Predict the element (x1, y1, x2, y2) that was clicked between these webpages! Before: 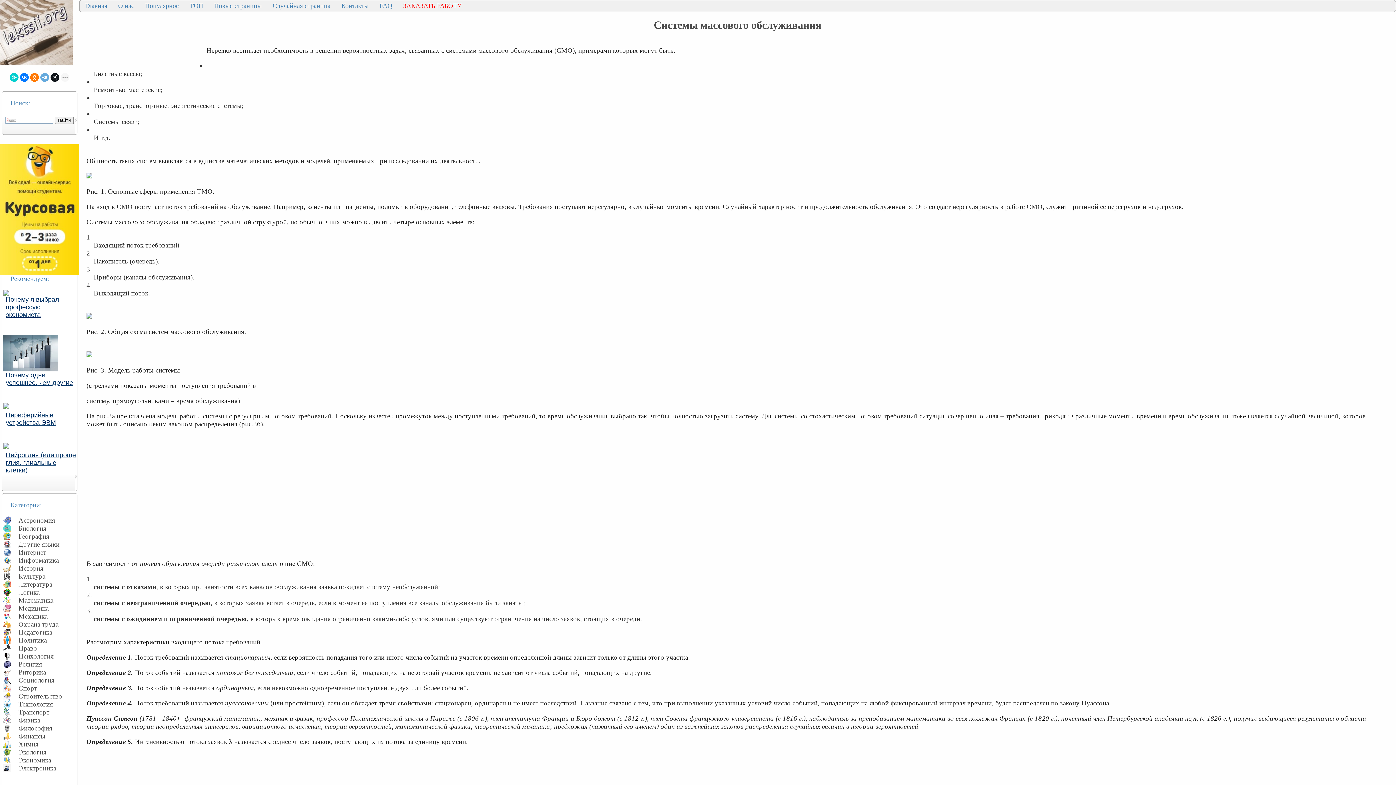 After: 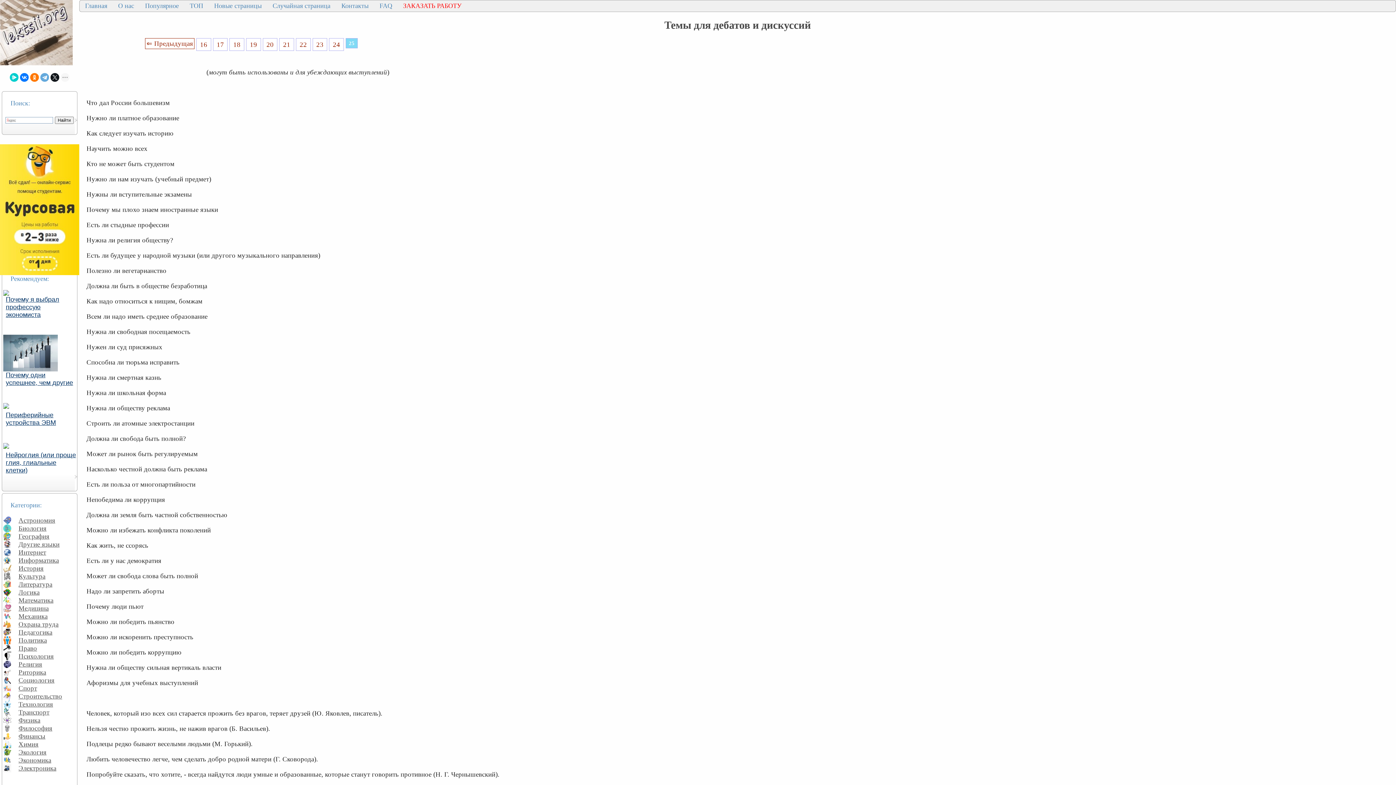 Action: bbox: (270, 0, 332, 11) label: Случайная страница